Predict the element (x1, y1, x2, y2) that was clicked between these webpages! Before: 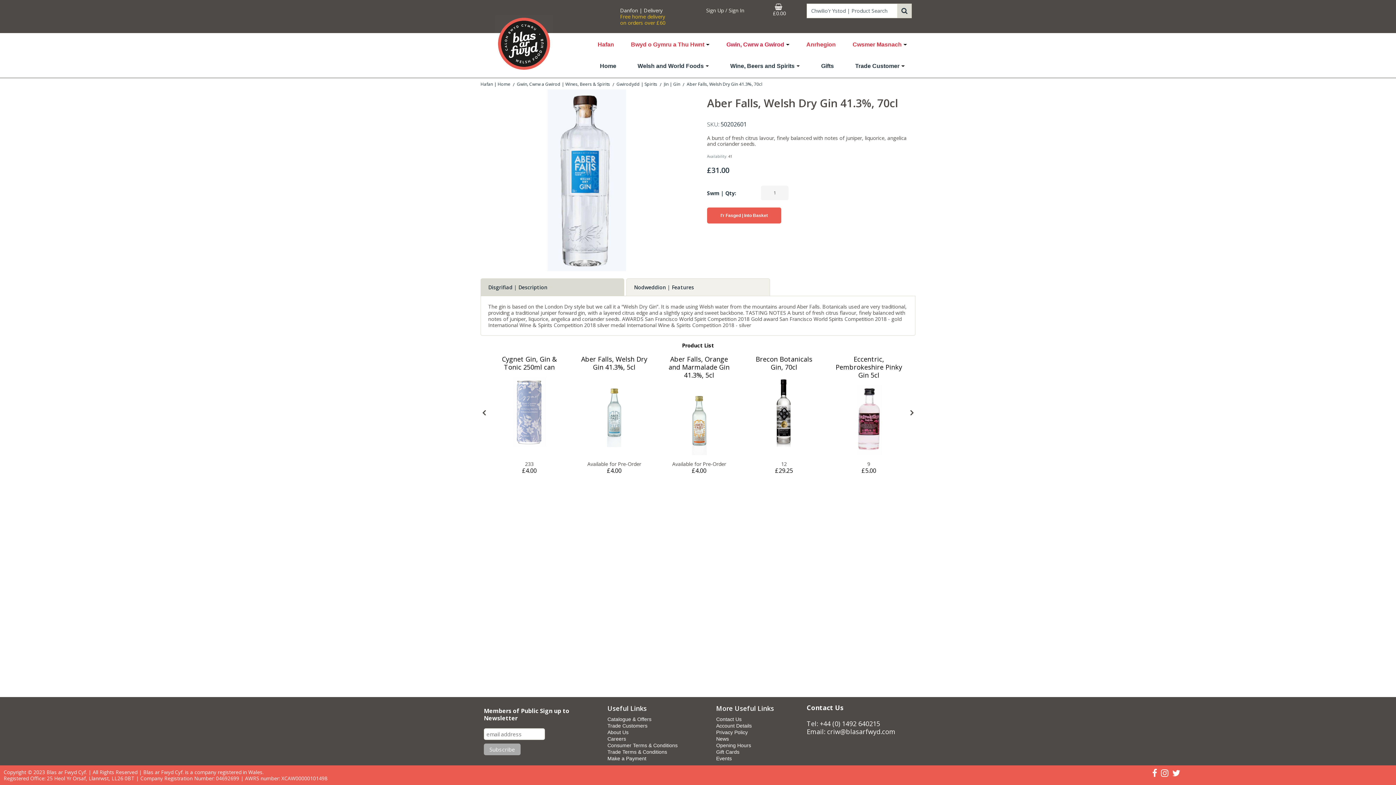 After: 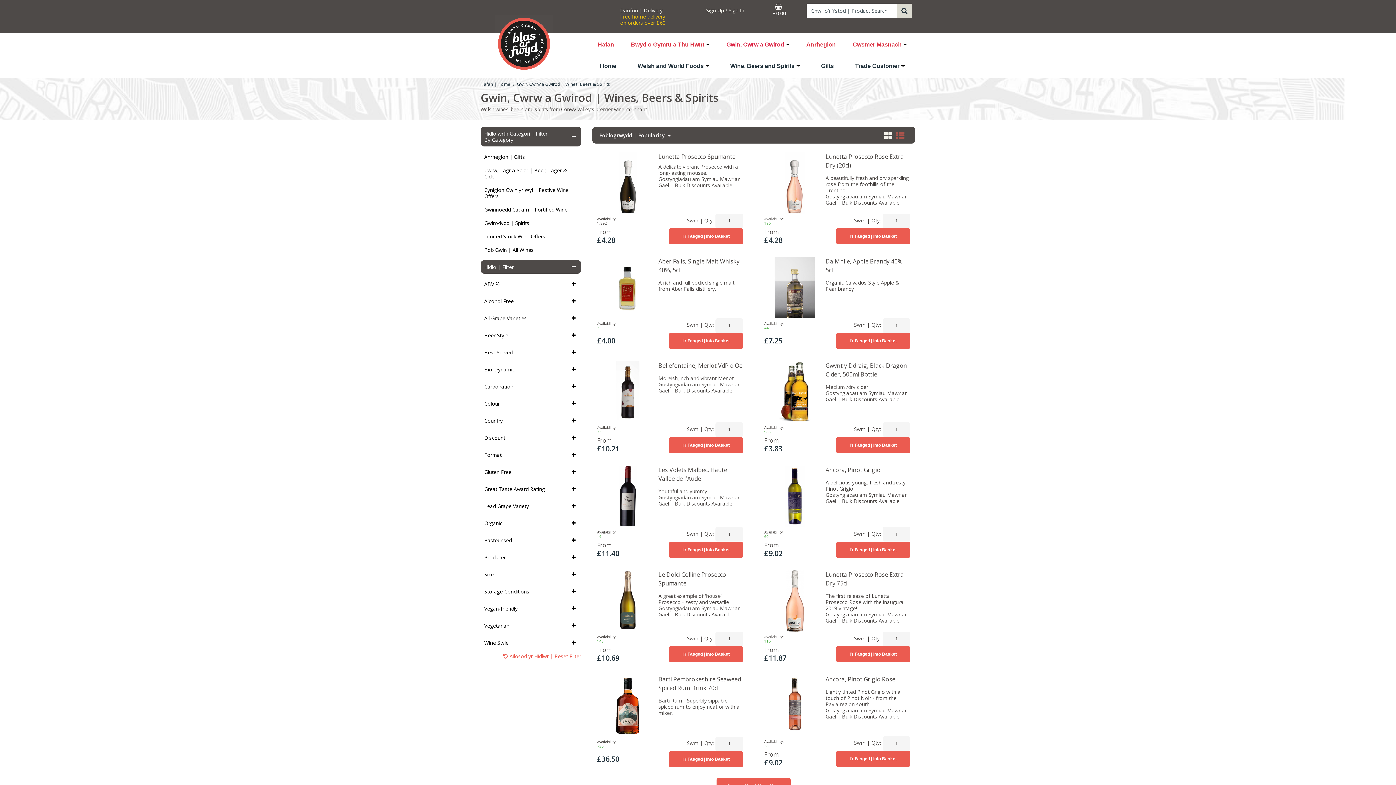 Action: label: Gwin, Cwrw a Gwirod bbox: (718, 40, 798, 49)